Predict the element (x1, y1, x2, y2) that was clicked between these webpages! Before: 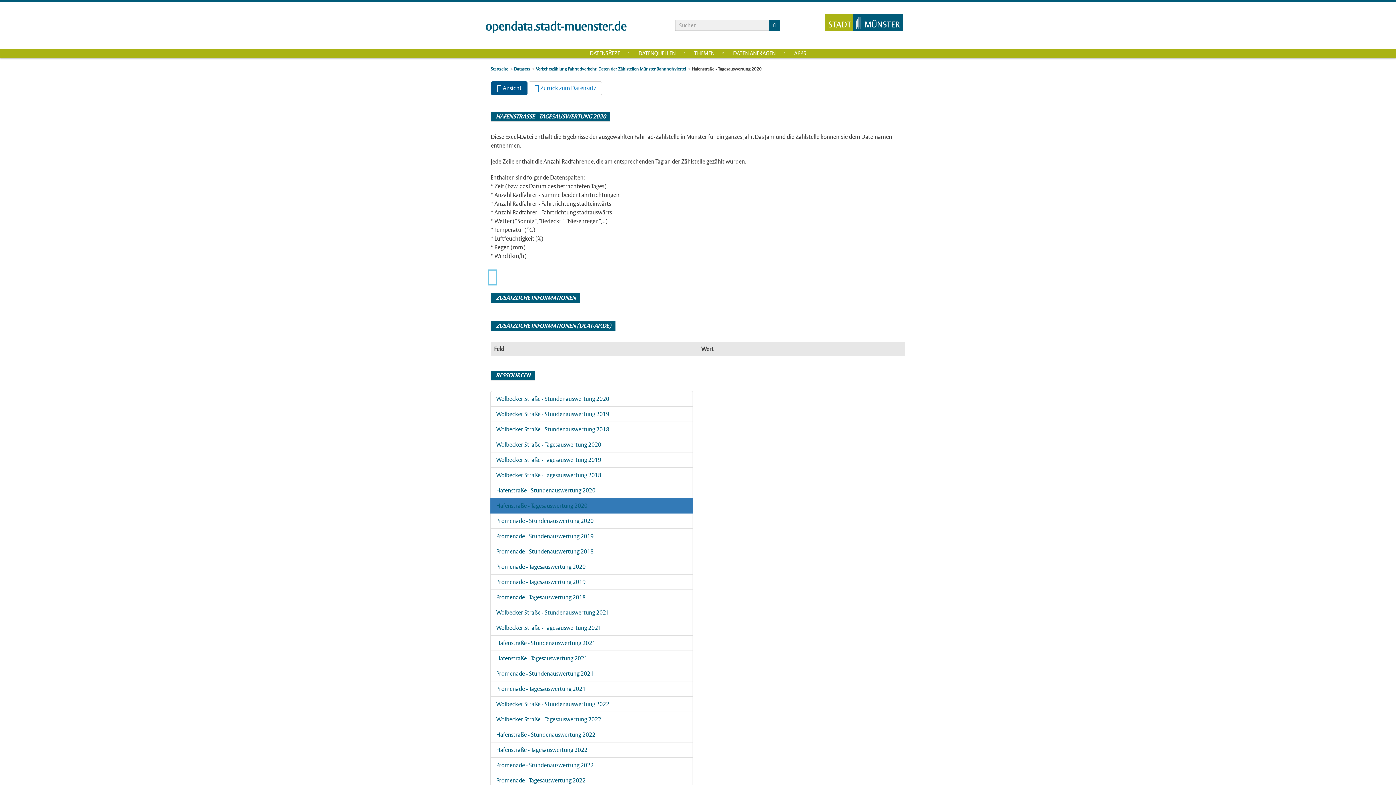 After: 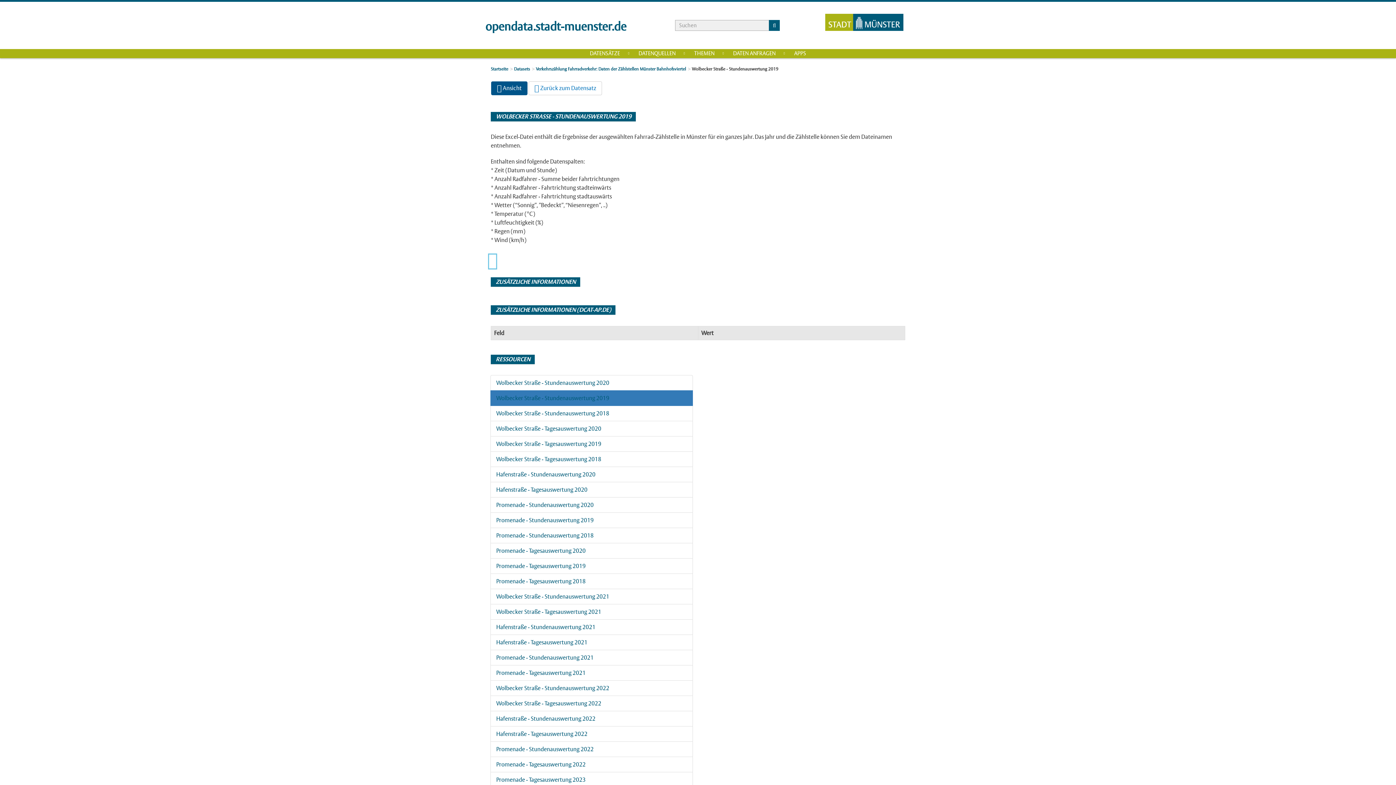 Action: label: Wolbecker Straße - Stundenauswertung 2019 bbox: (490, 406, 693, 422)